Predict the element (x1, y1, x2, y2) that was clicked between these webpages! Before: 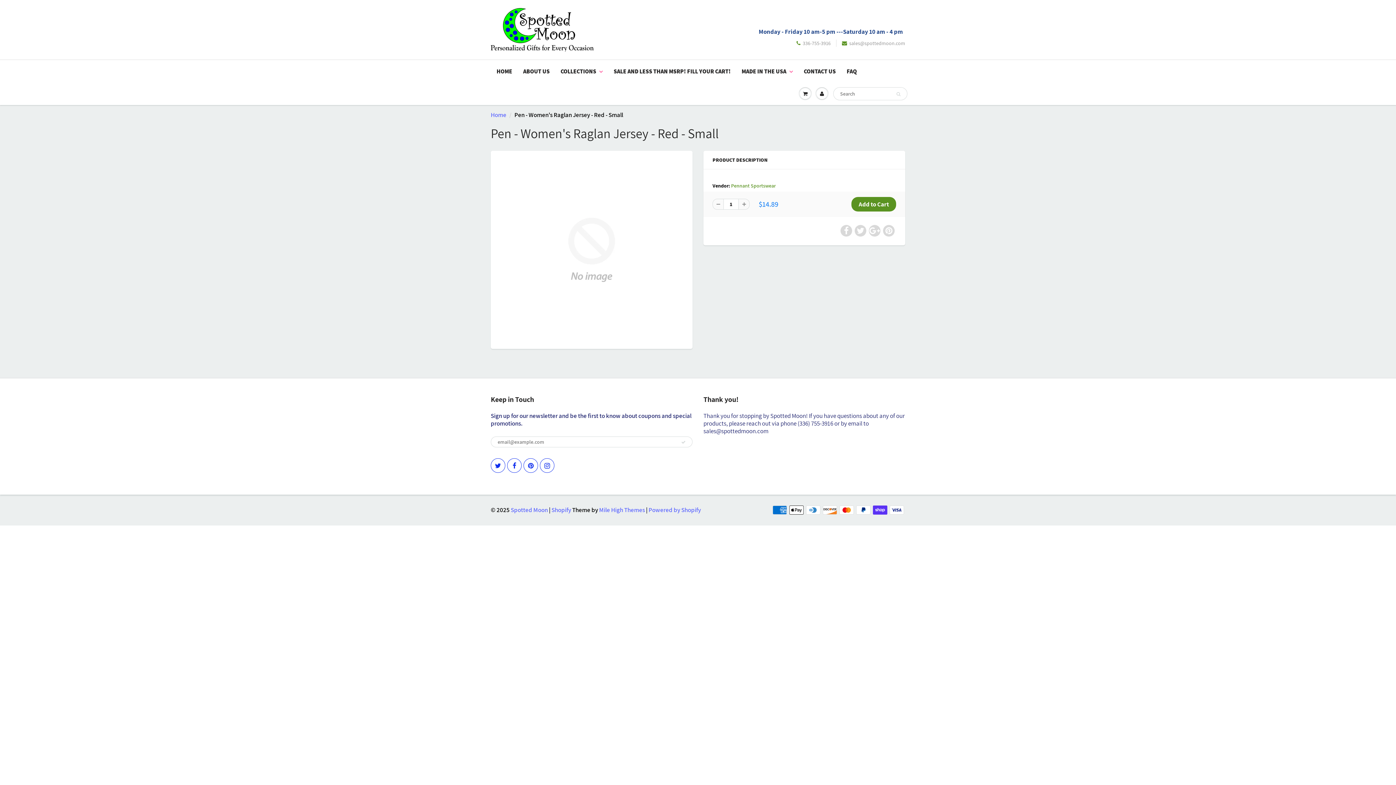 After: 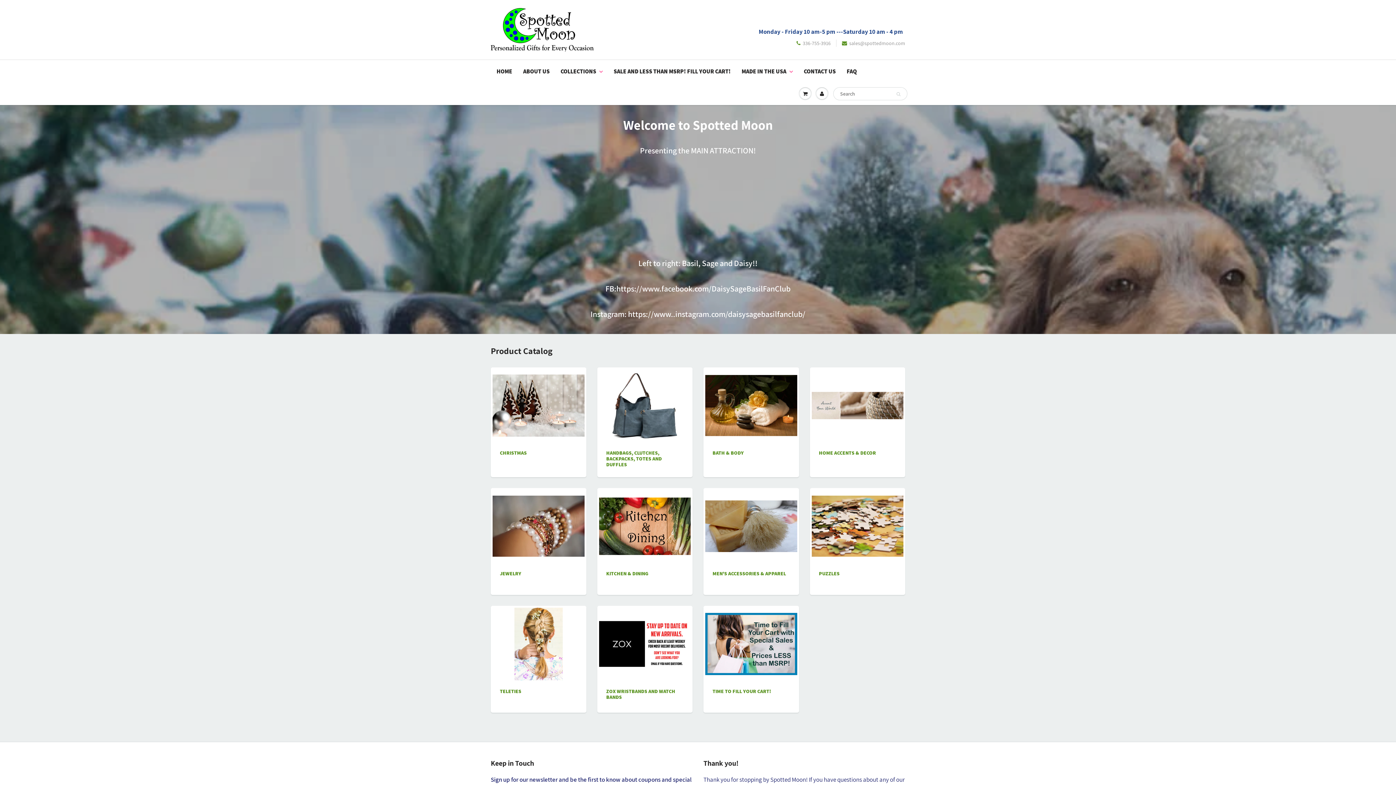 Action: bbox: (491, 60, 517, 82) label: HOME